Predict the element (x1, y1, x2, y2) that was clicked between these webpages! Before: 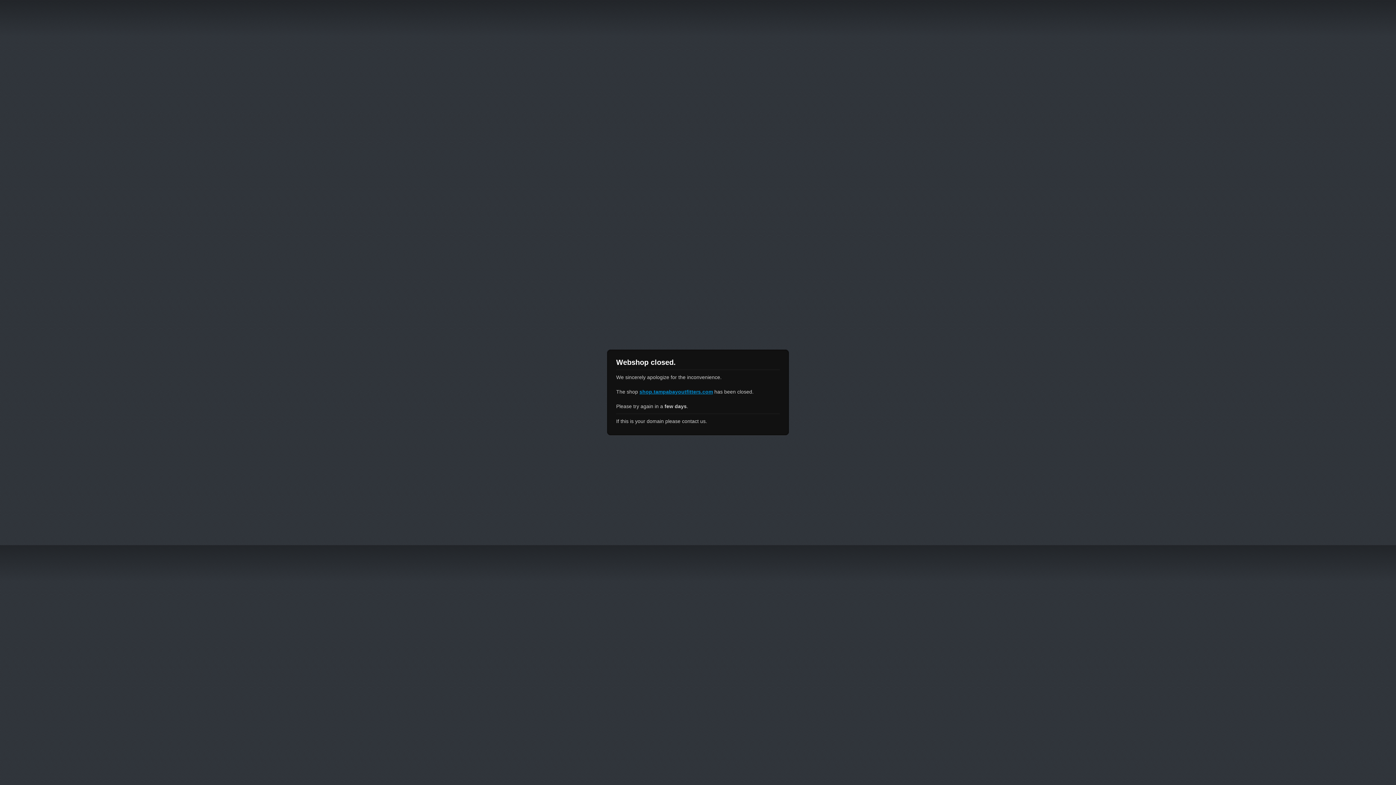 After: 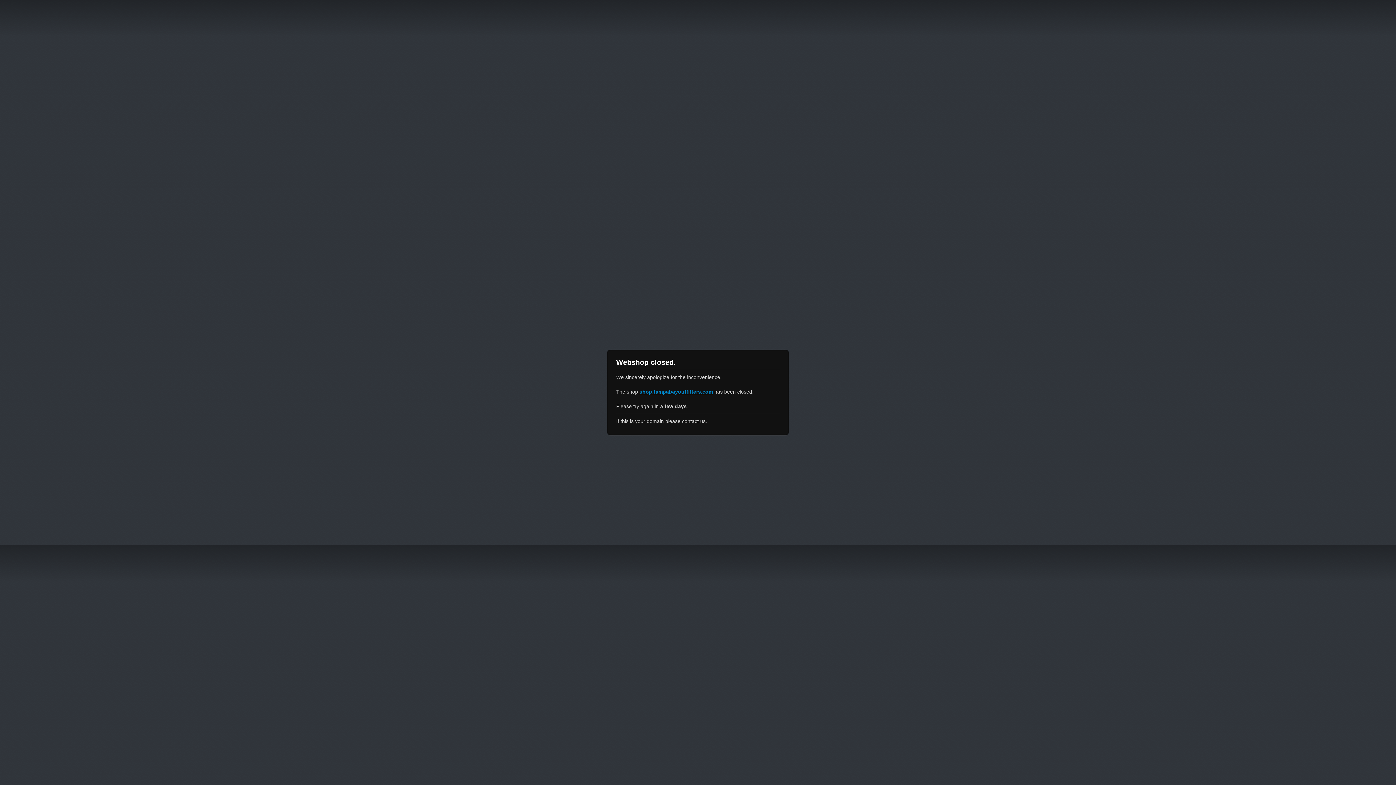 Action: bbox: (639, 389, 713, 394) label: shop.tampabayoutfitters.com